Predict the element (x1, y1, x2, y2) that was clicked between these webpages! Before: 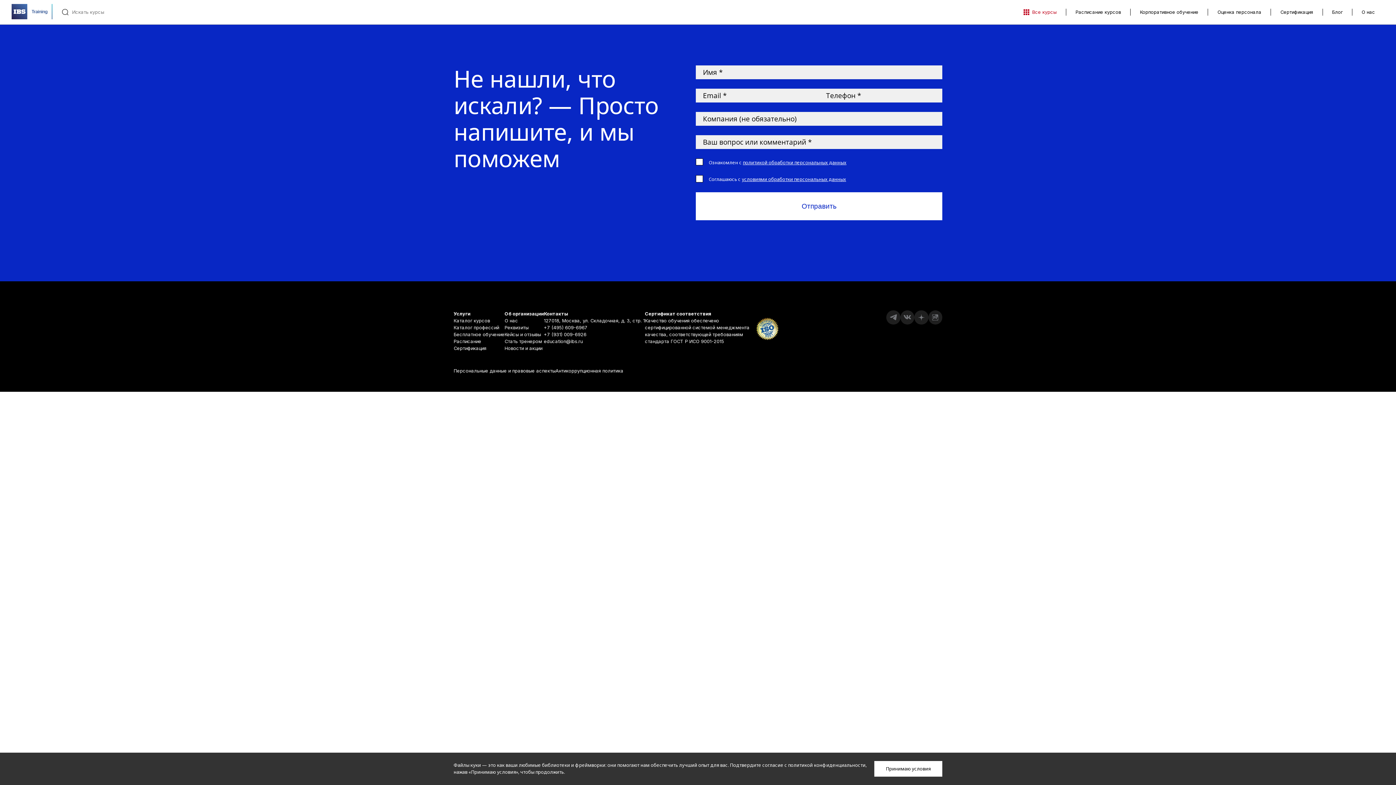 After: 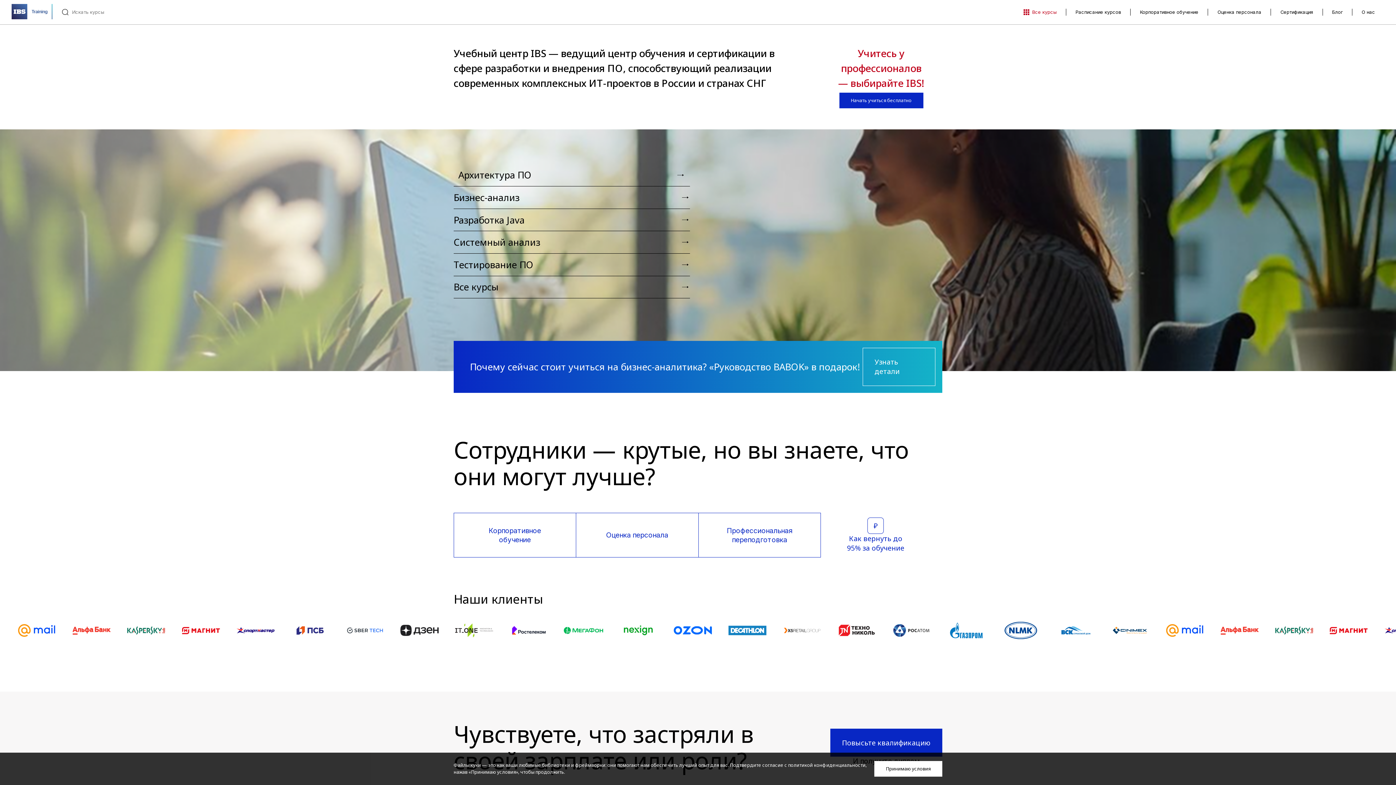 Action: bbox: (14, 4, 65, 26)